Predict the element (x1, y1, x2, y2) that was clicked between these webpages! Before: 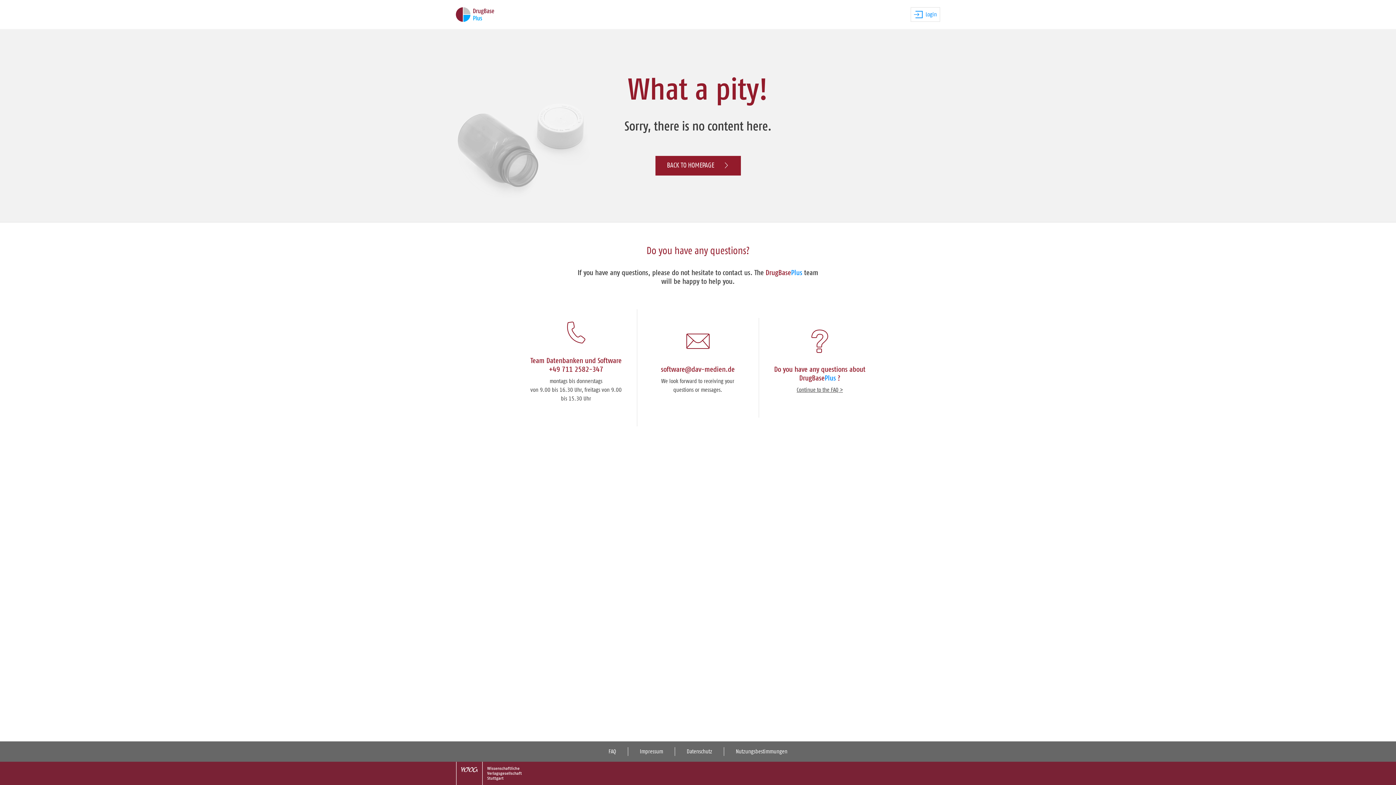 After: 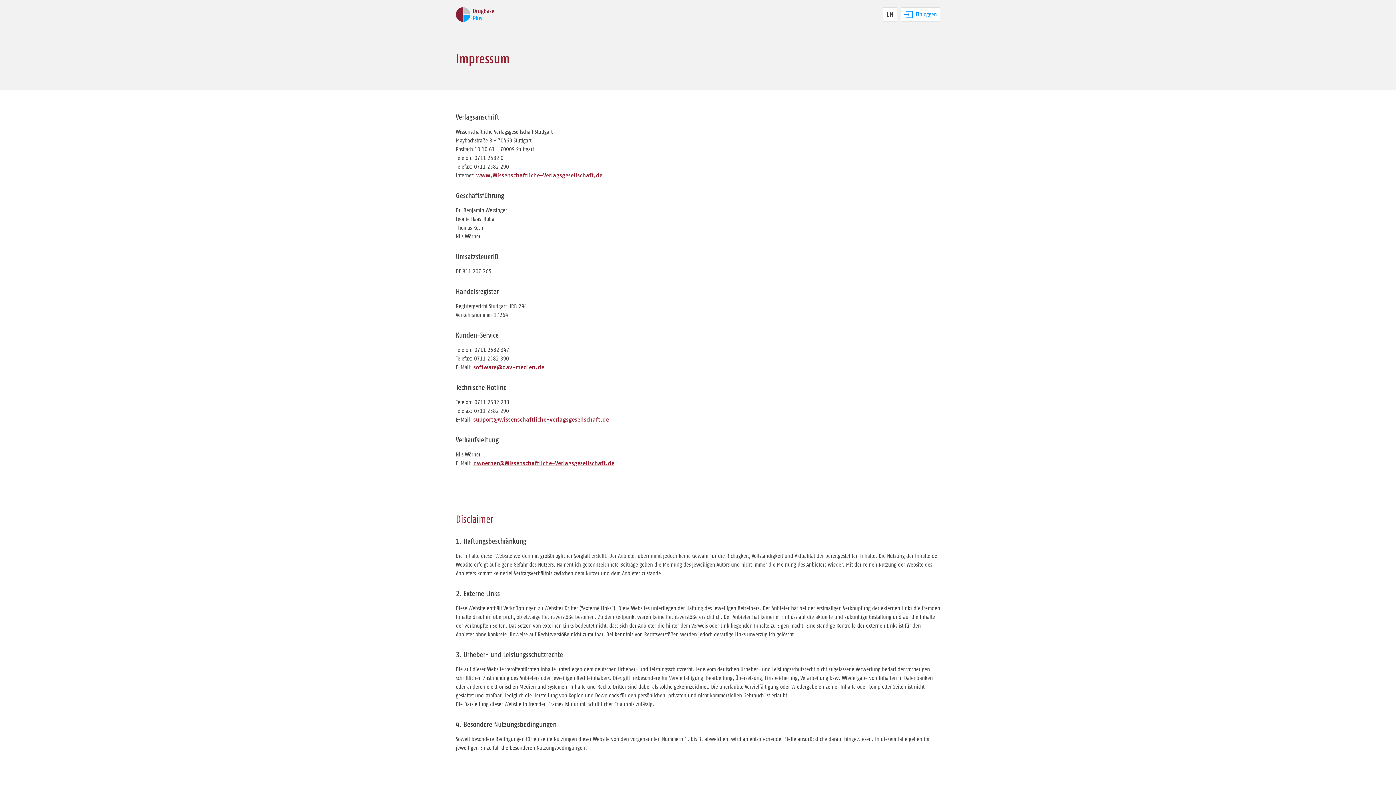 Action: label: Impressum bbox: (640, 749, 663, 754)